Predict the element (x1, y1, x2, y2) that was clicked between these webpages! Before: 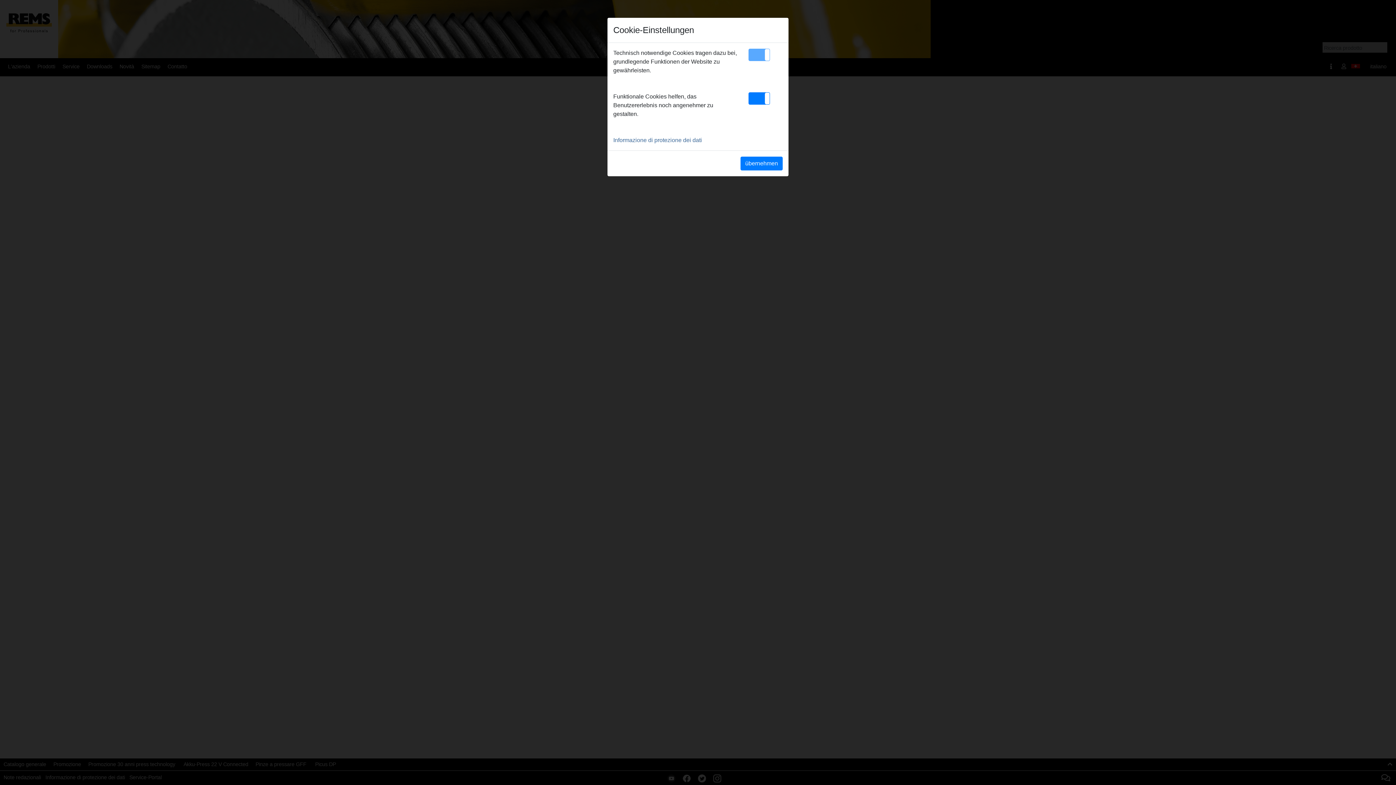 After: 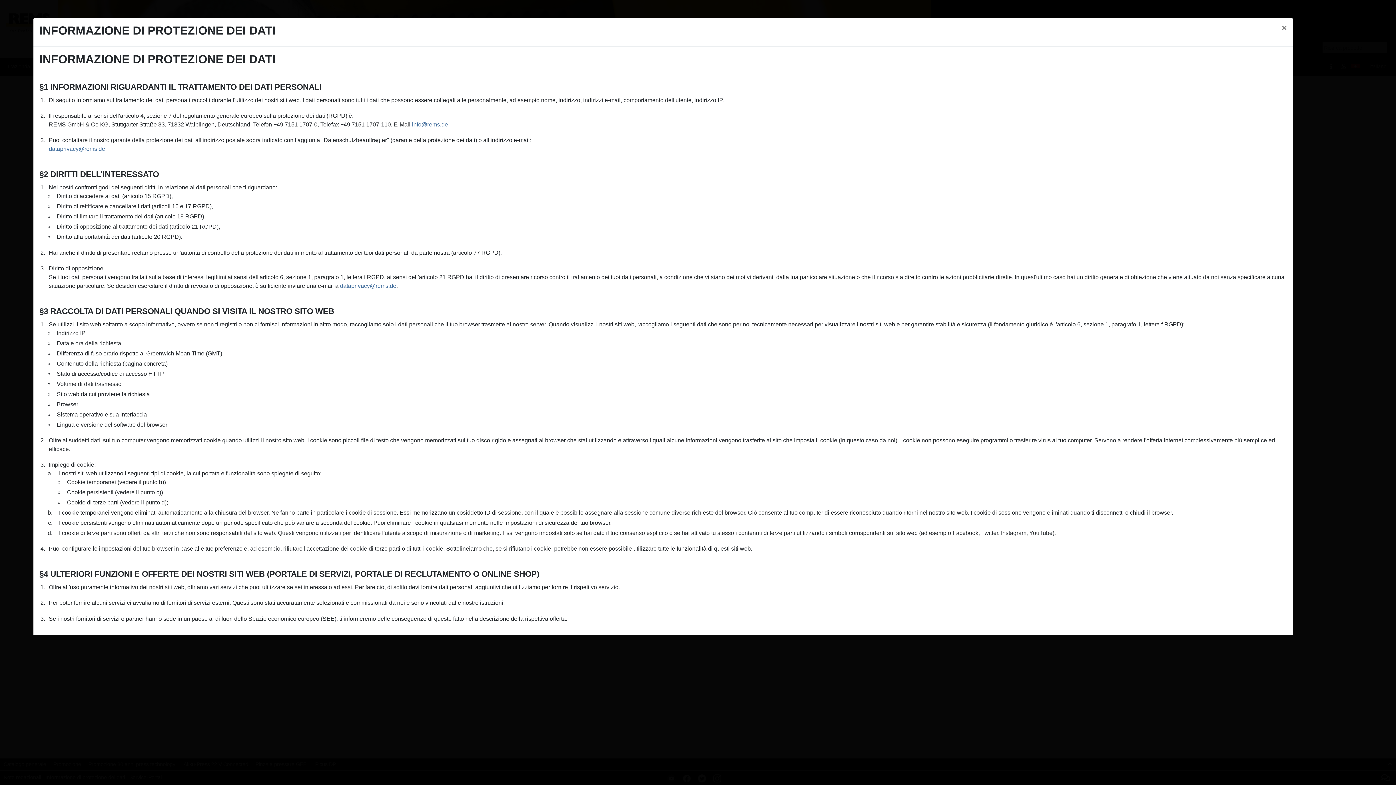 Action: label: Informazione di protezione dei dati bbox: (613, 137, 702, 143)